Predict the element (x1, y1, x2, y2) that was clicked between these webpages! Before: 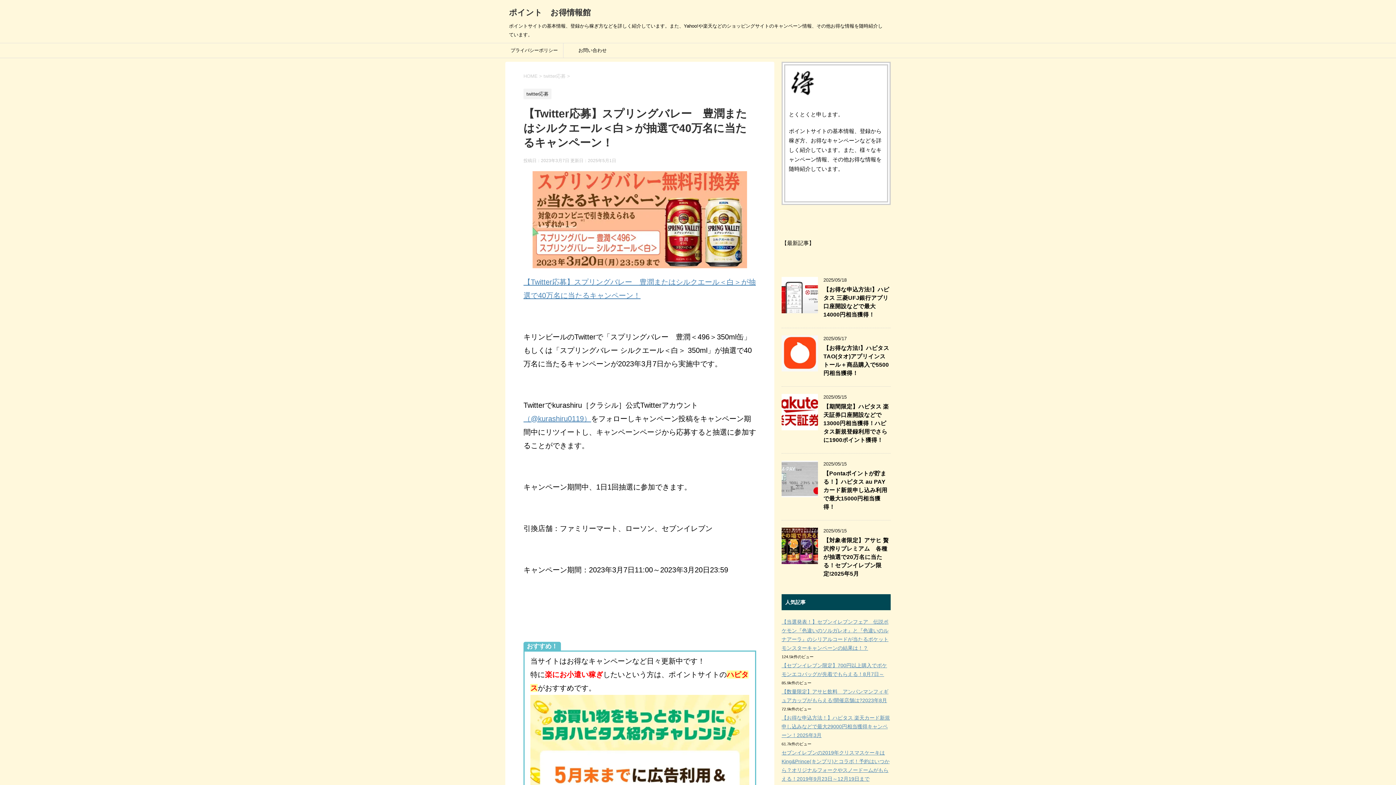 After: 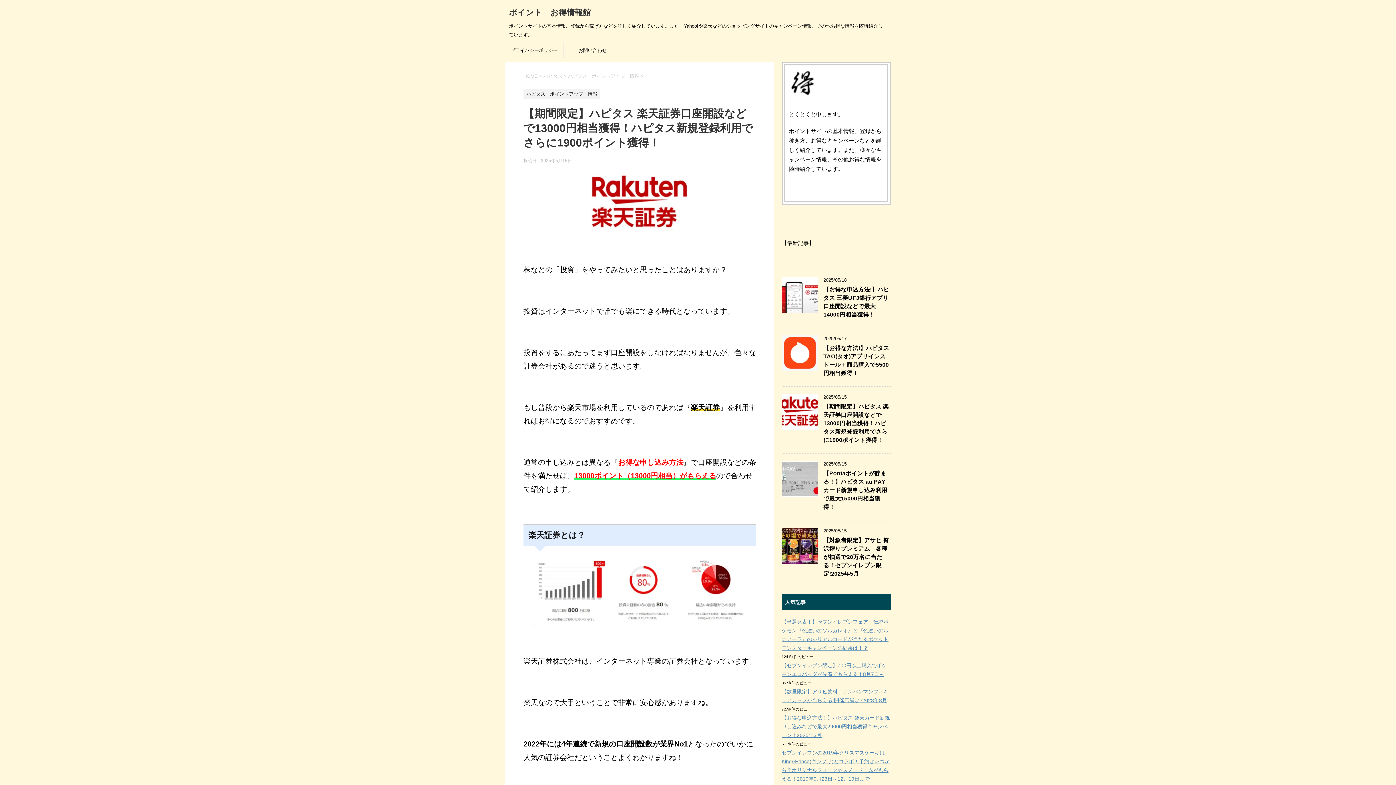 Action: label: 【期間限定】ハピタス 楽天証券口座開設などで13000円相当獲得！ハピタス新規登録利用でさらに1900ポイント獲得！ bbox: (823, 403, 889, 445)